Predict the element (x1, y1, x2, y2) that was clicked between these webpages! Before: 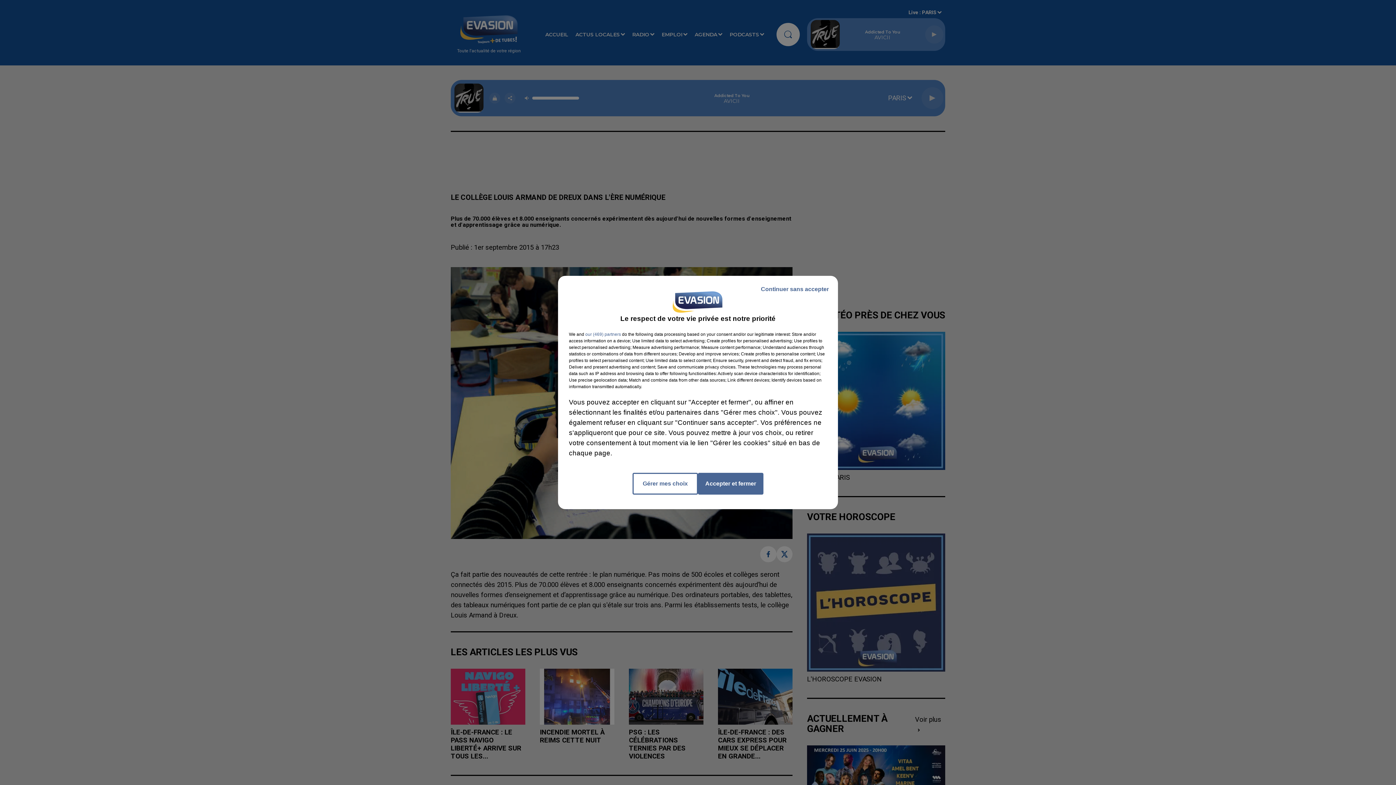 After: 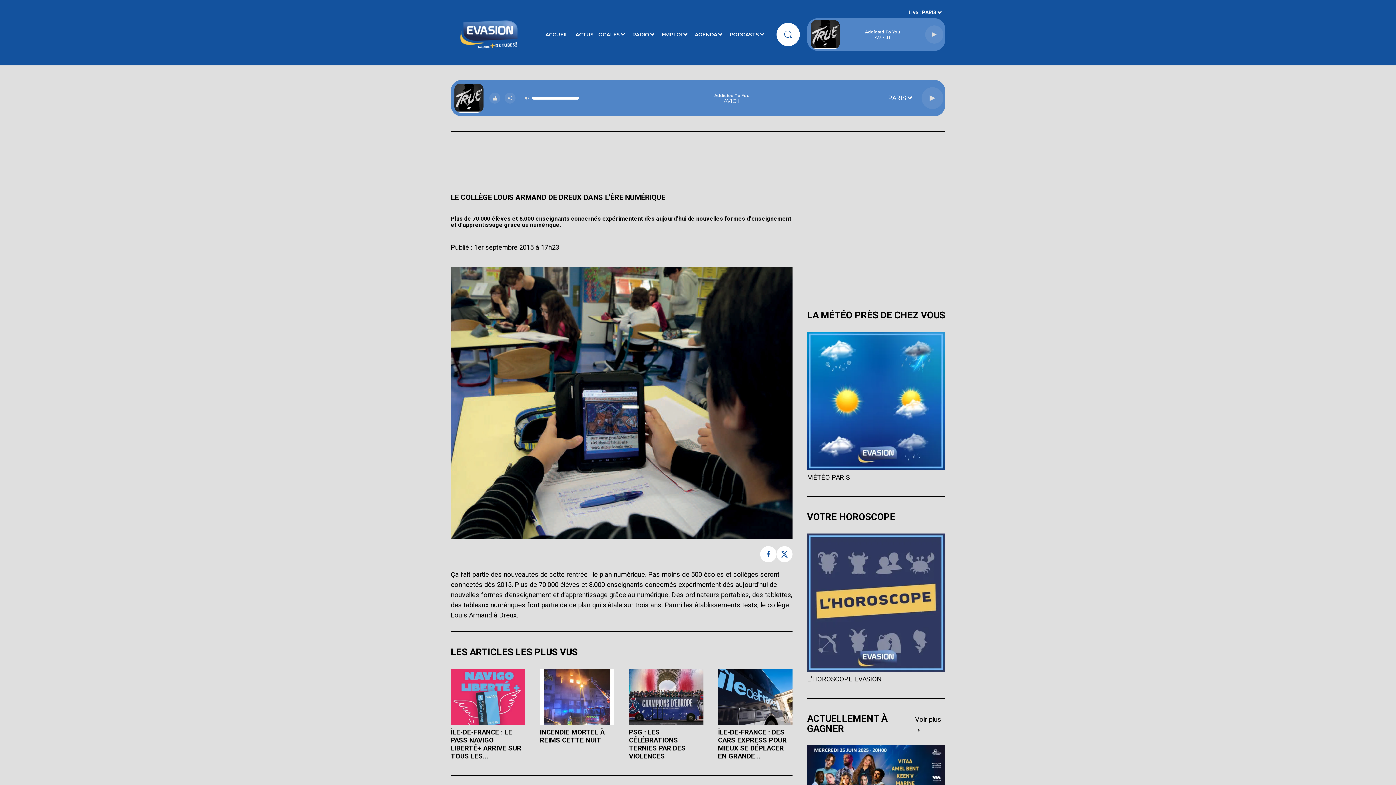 Action: label: Continuer sans accepter bbox: (755, 279, 834, 299)